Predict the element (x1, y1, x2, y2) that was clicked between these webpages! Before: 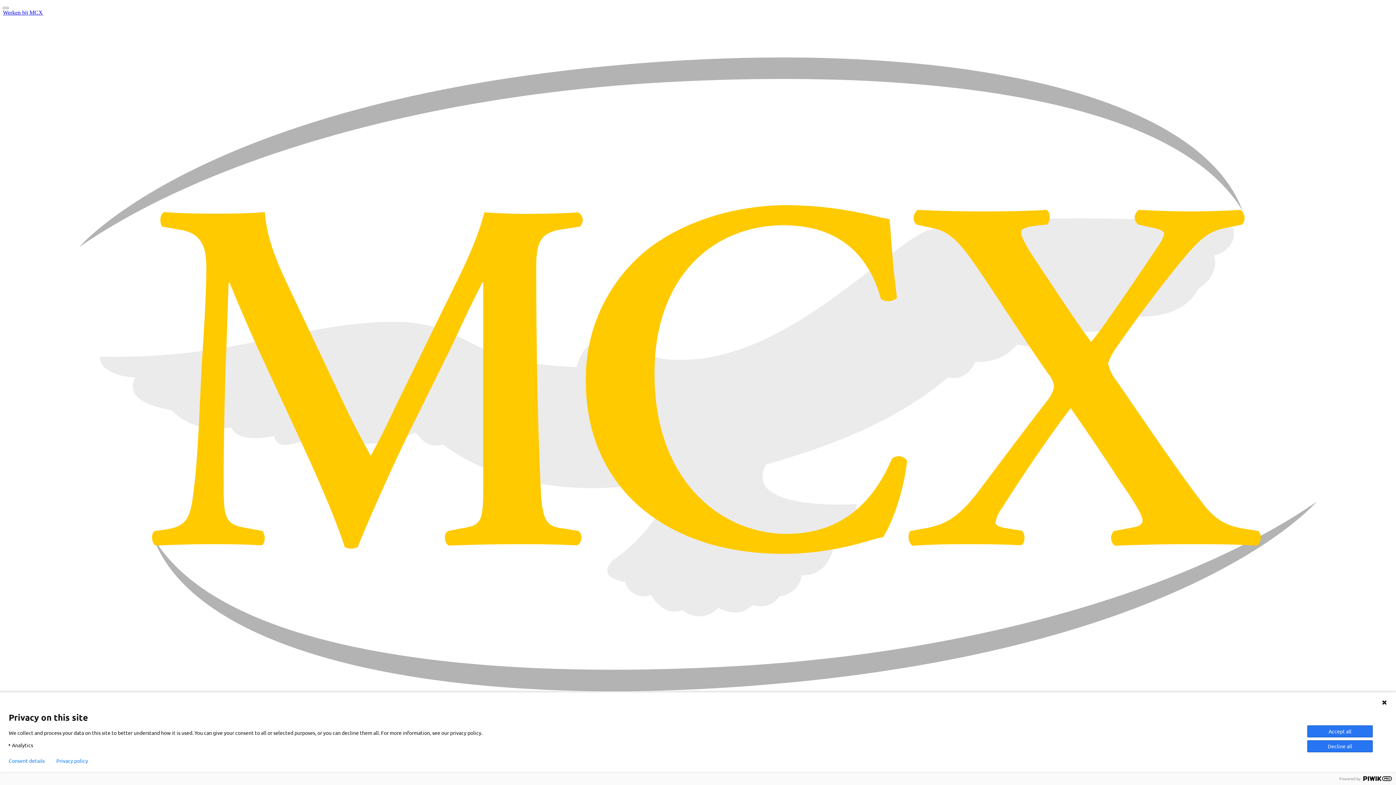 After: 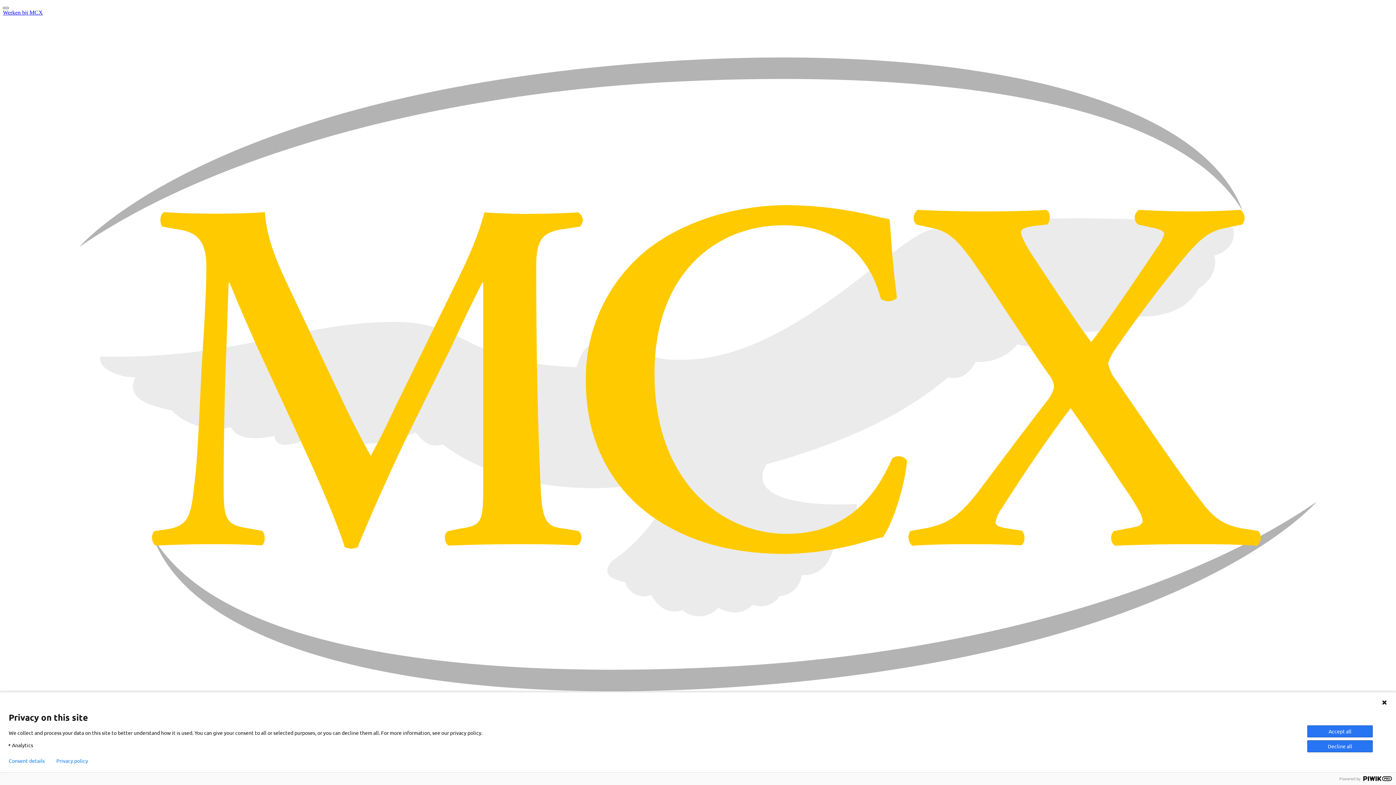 Action: bbox: (2, 6, 8, 9)